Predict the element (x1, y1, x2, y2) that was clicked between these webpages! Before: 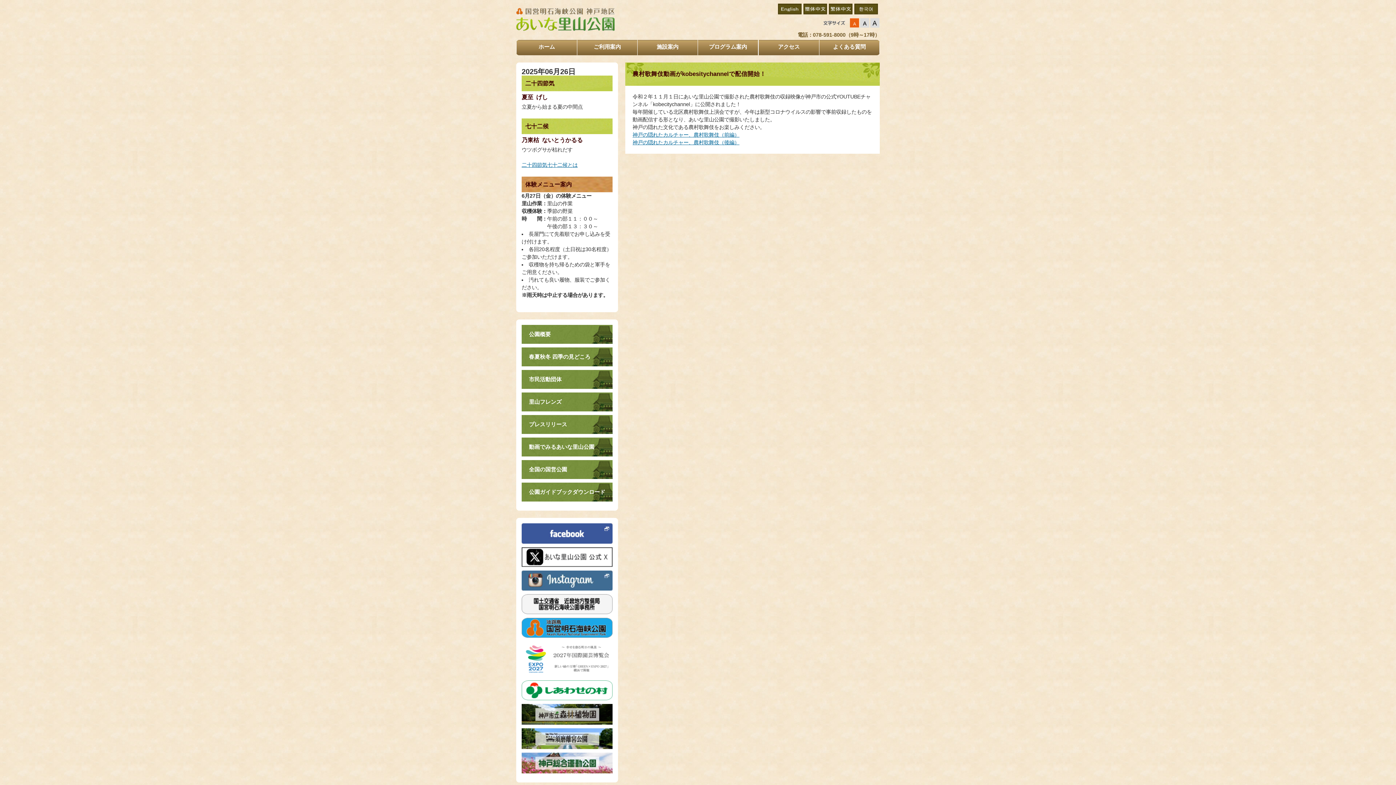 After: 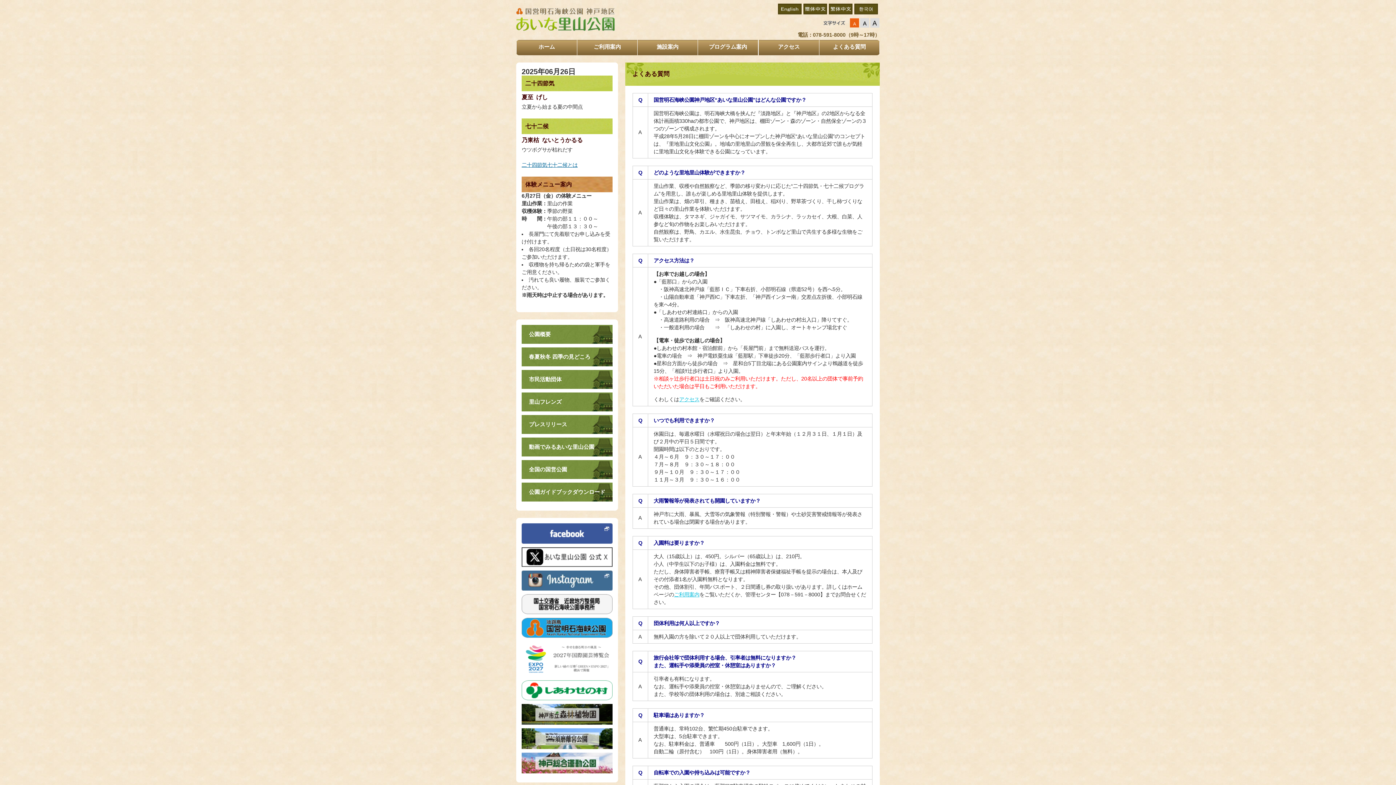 Action: bbox: (819, 40, 879, 55) label: よくある質問